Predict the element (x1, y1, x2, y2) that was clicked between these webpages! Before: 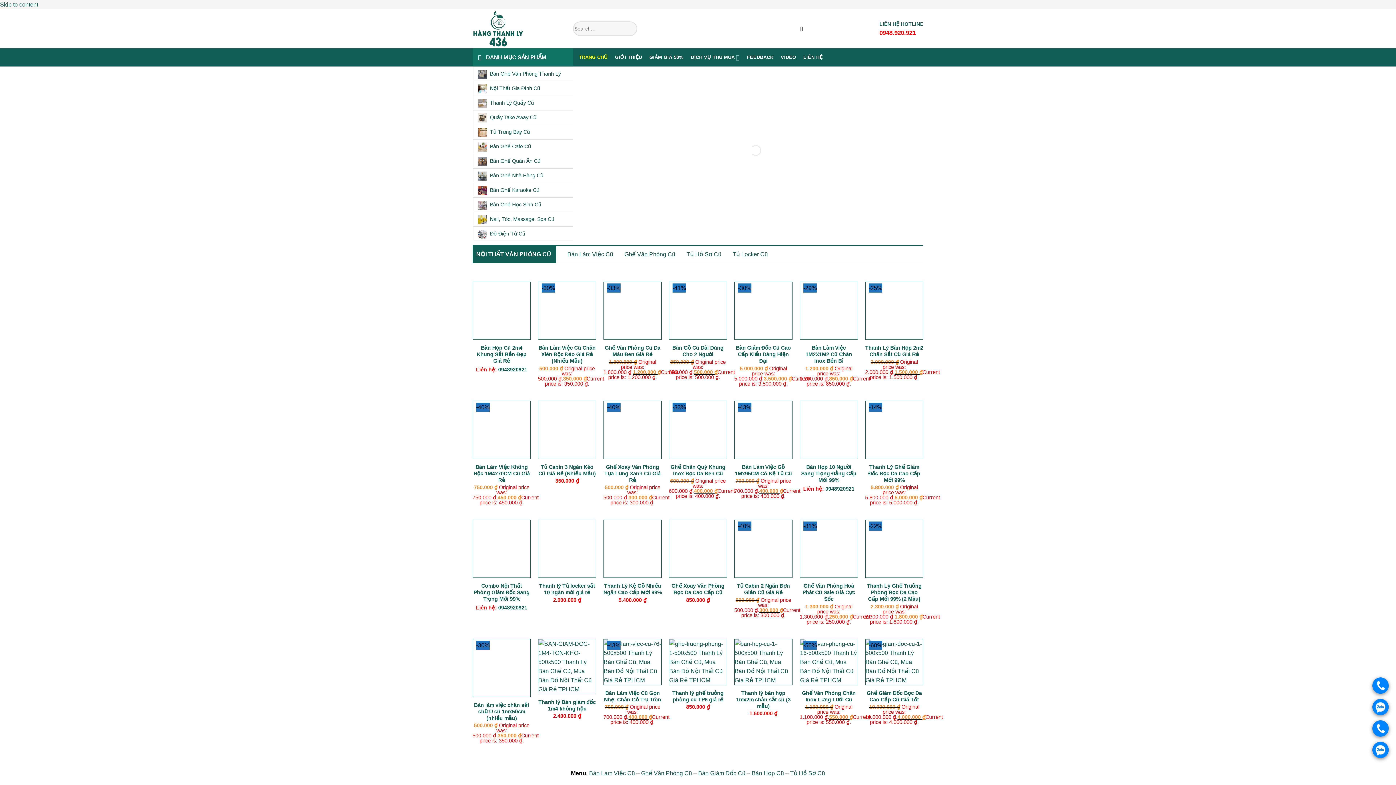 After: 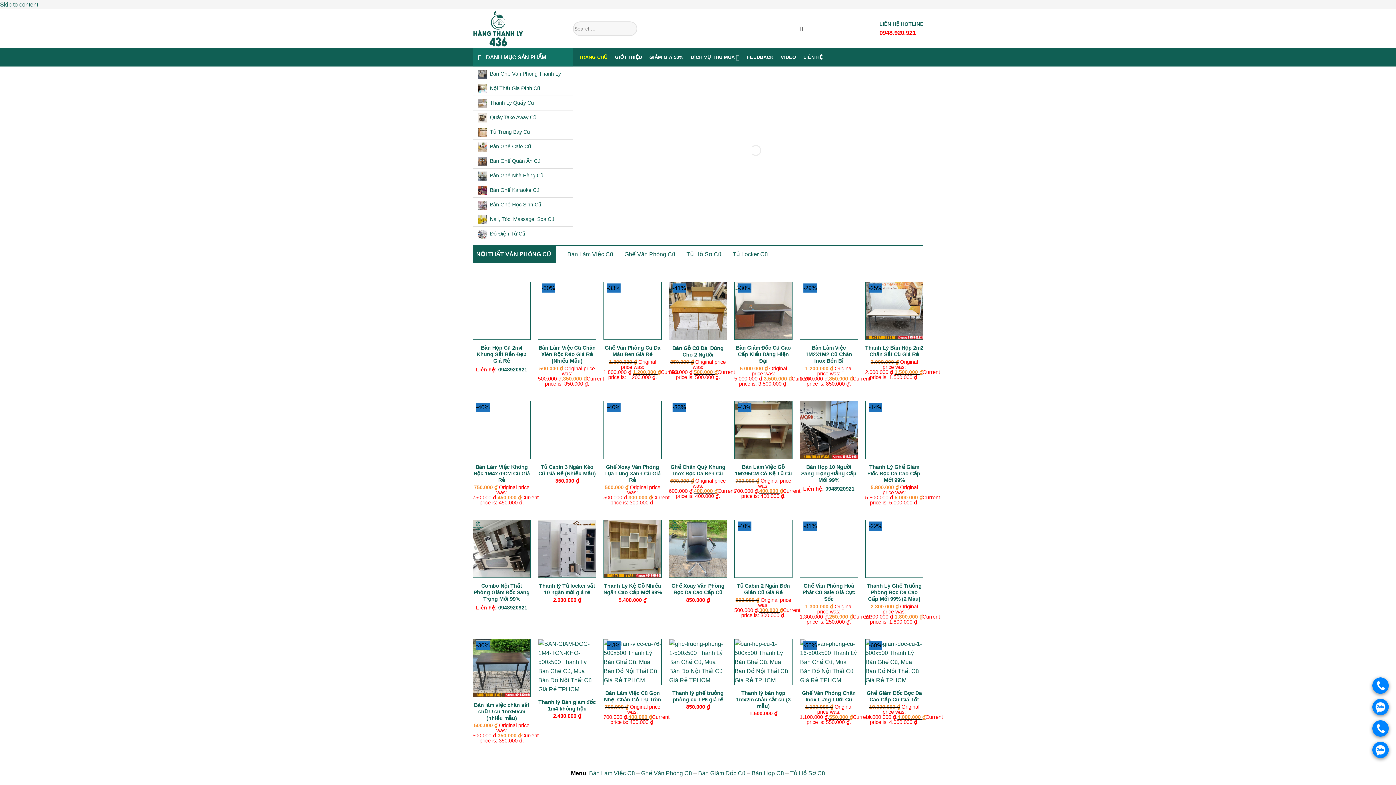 Action: label: . bbox: (1372, 699, 1389, 715)